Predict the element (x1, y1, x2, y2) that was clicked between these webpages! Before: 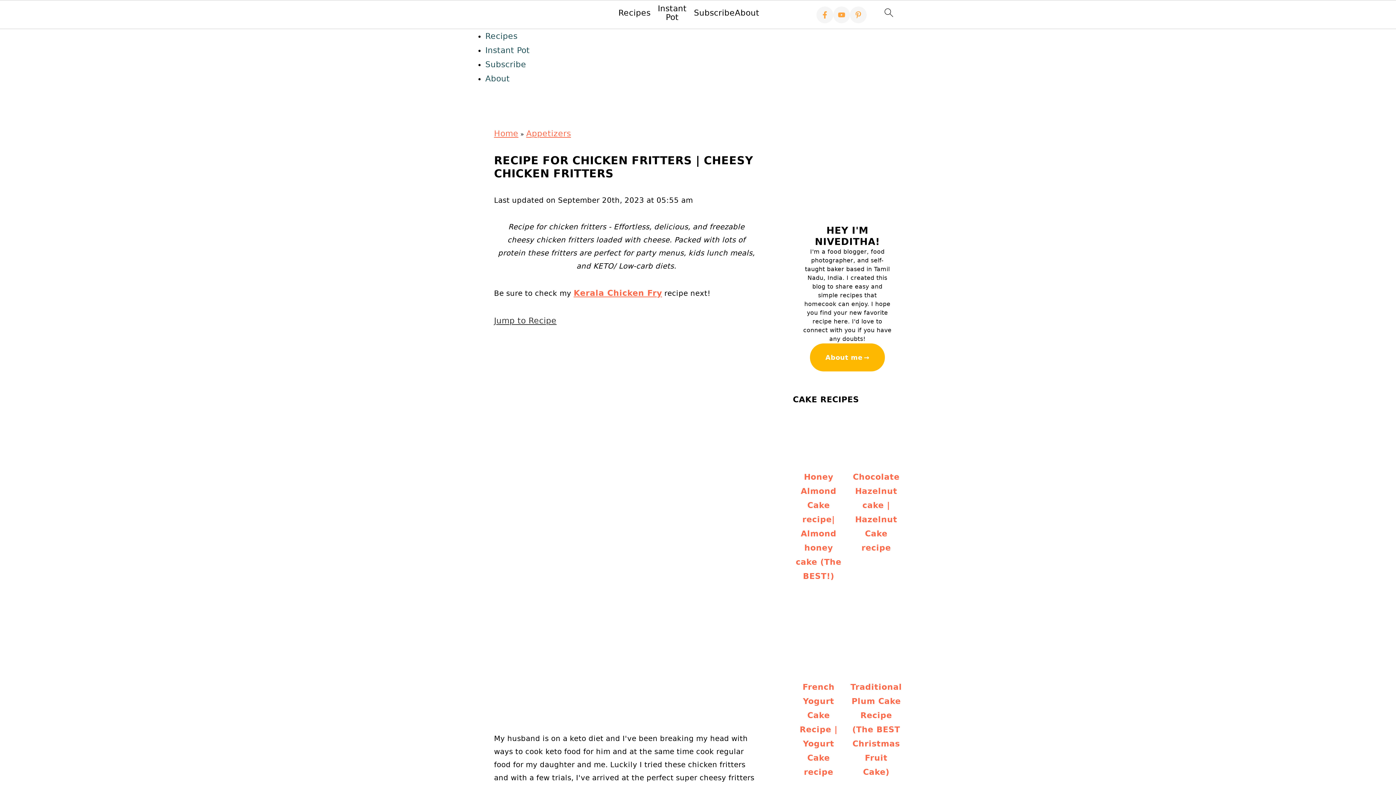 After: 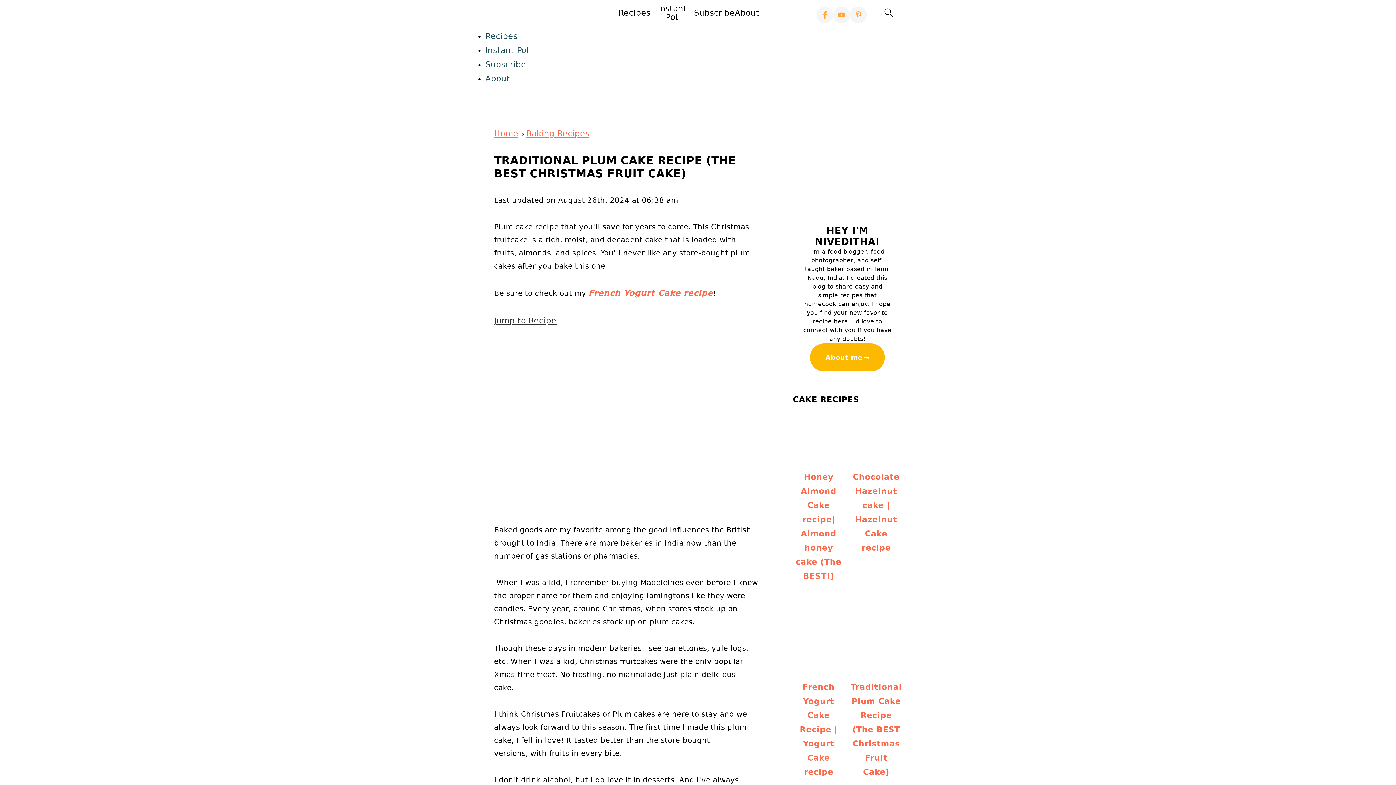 Action: bbox: (850, 622, 902, 785) label: Traditional Plum Cake Recipe (The BEST Christmas Fruit Cake)